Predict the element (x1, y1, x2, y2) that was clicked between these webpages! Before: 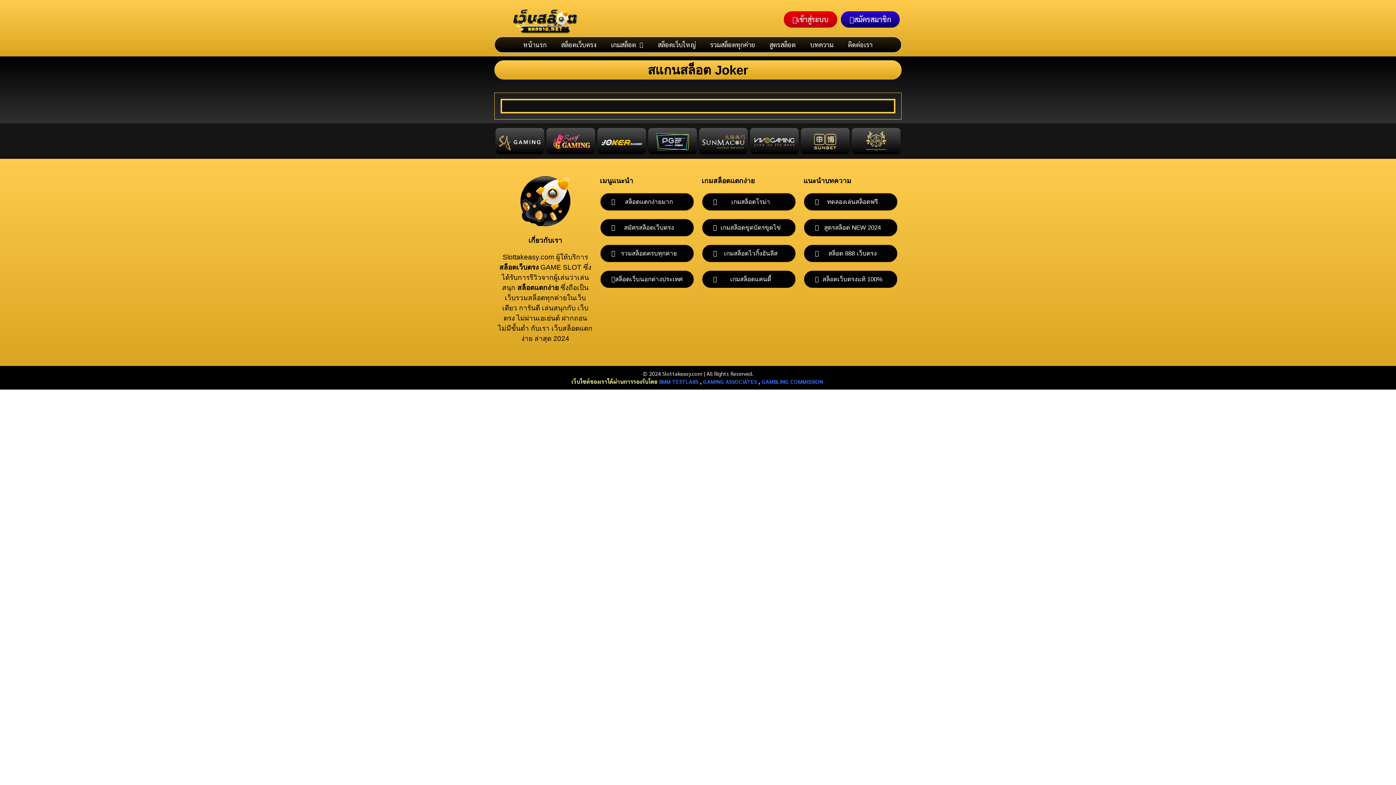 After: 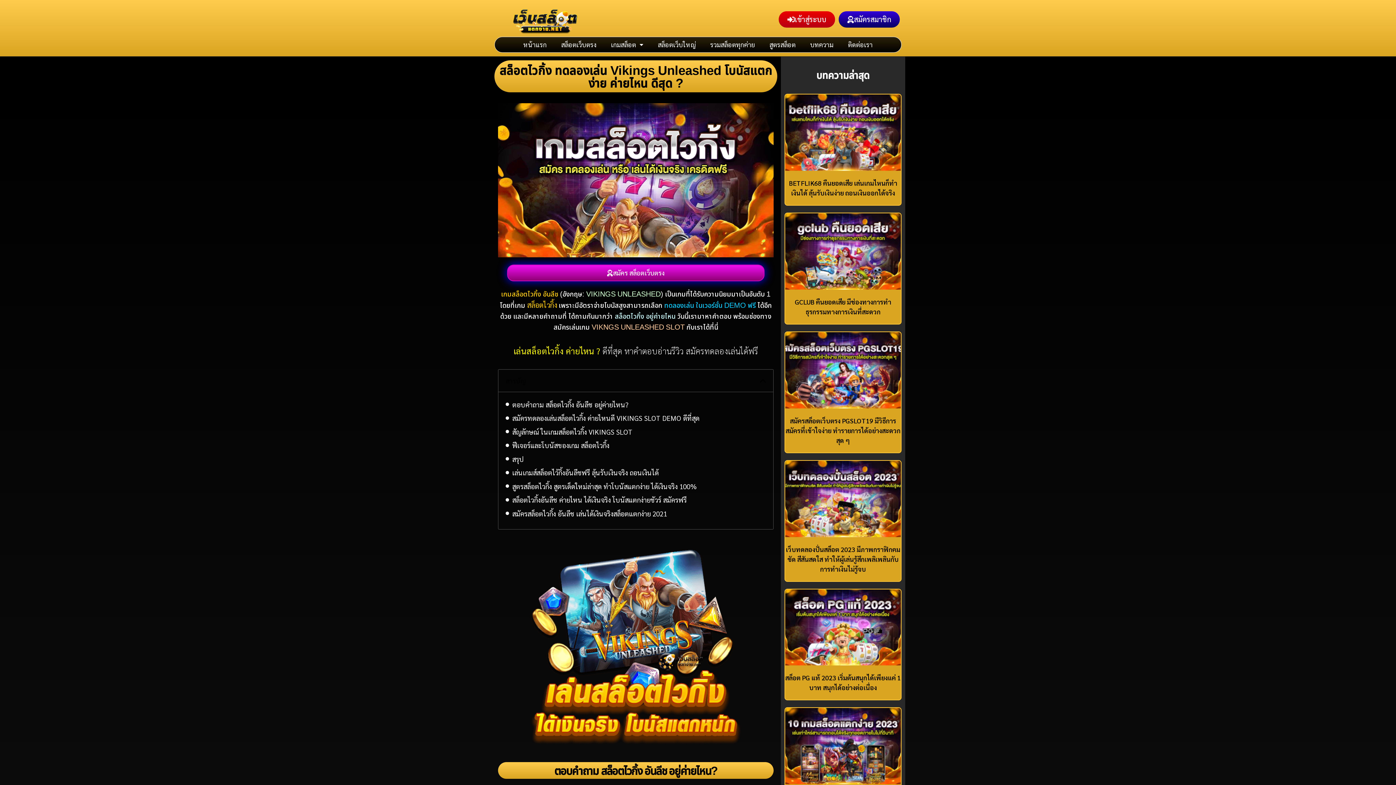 Action: label: เกมสล็อตไวกิ้งอันลีส bbox: (701, 244, 796, 262)